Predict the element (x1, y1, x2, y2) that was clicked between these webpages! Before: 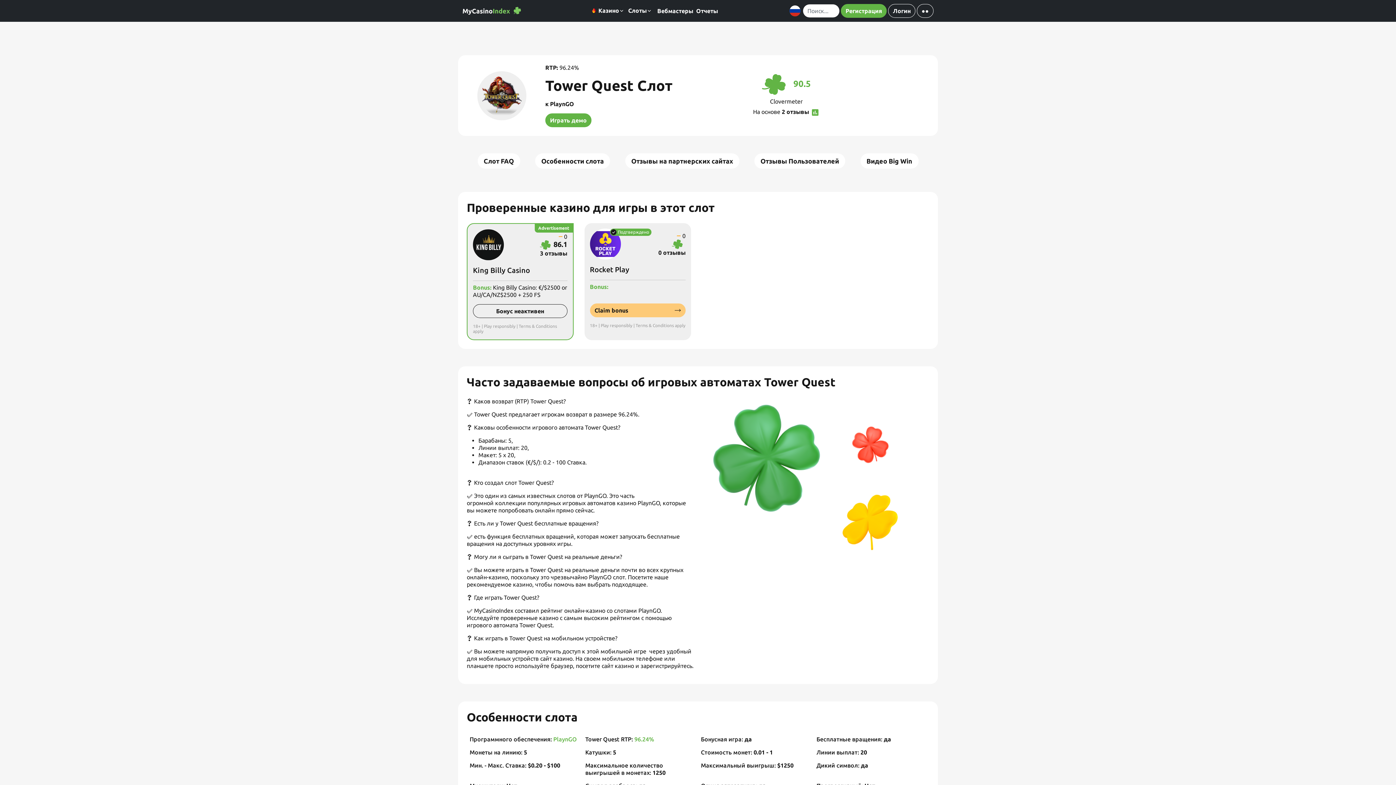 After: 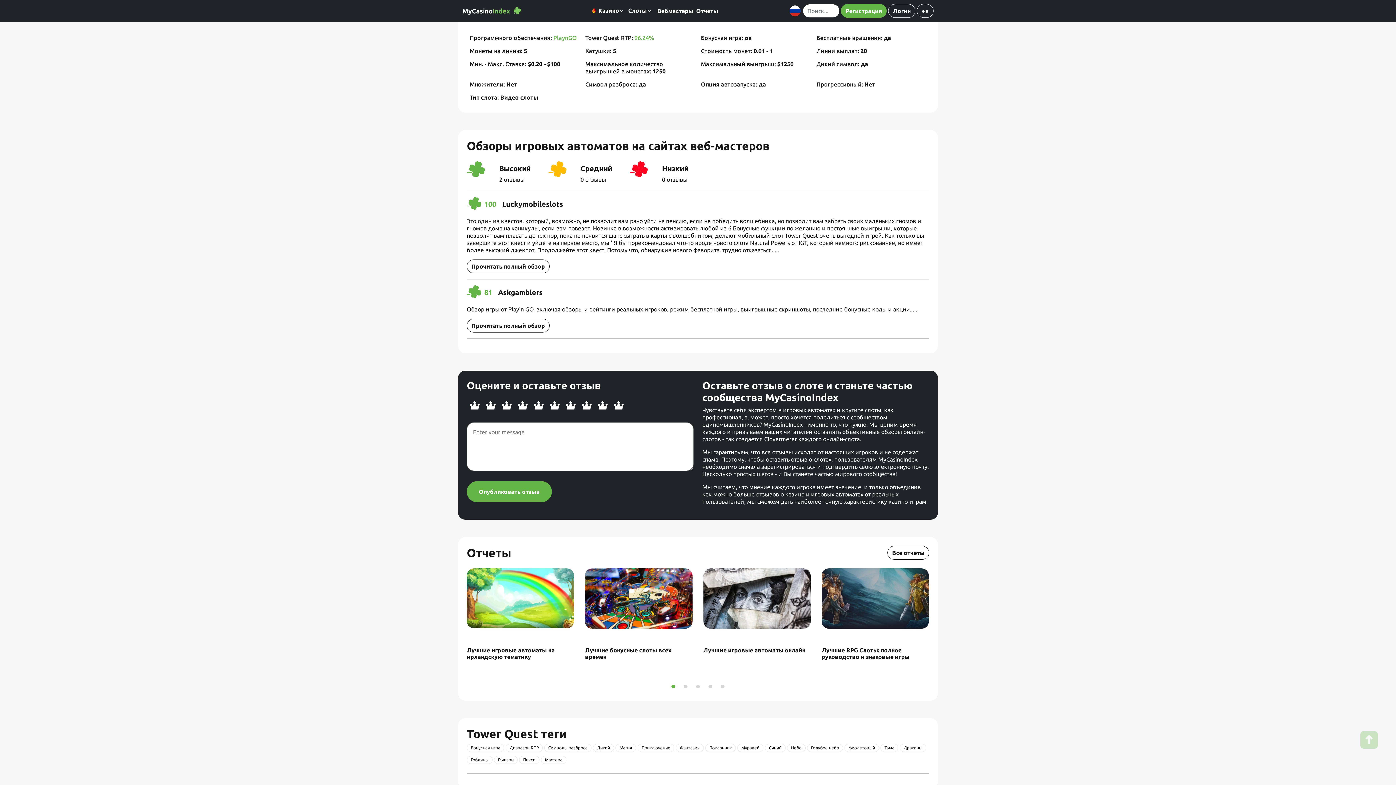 Action: label: Особенности слота bbox: (535, 153, 610, 168)